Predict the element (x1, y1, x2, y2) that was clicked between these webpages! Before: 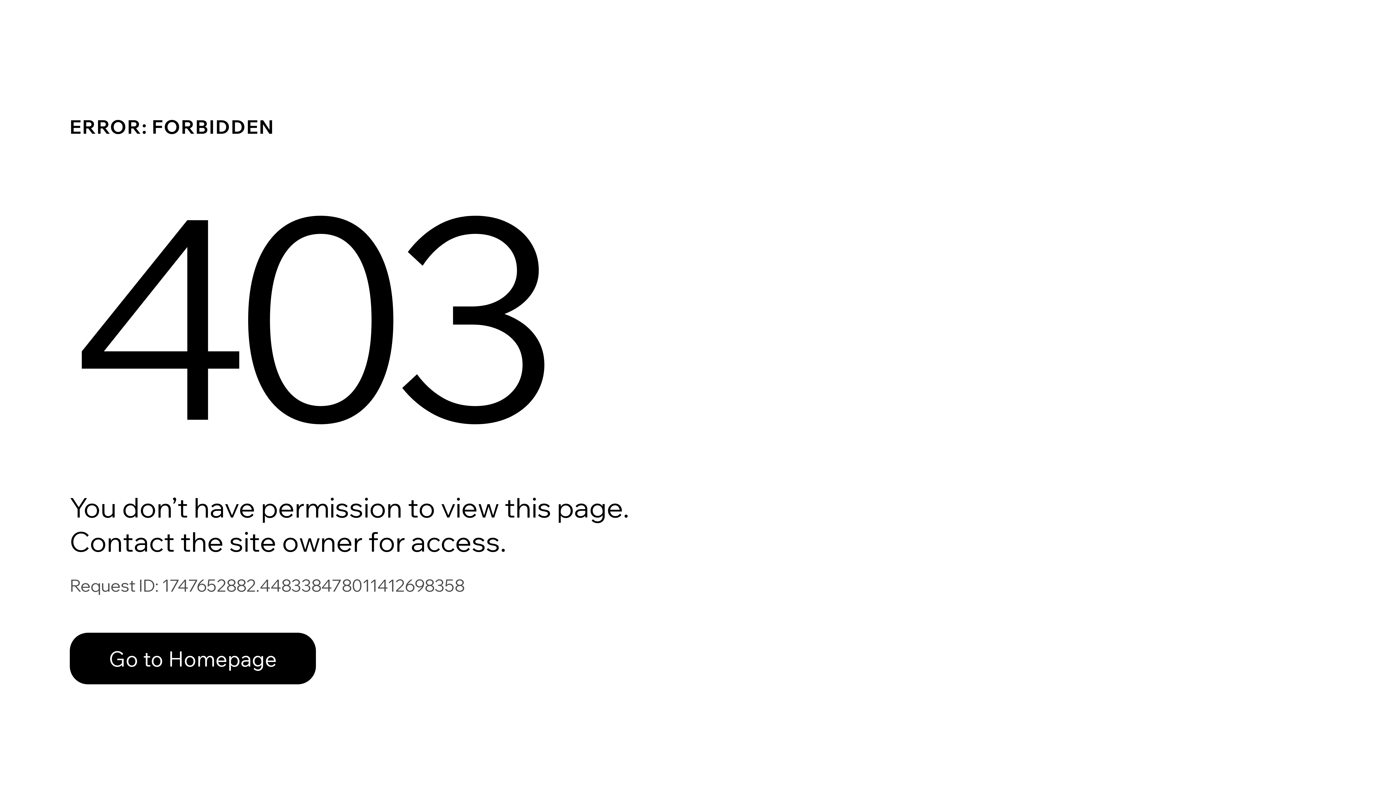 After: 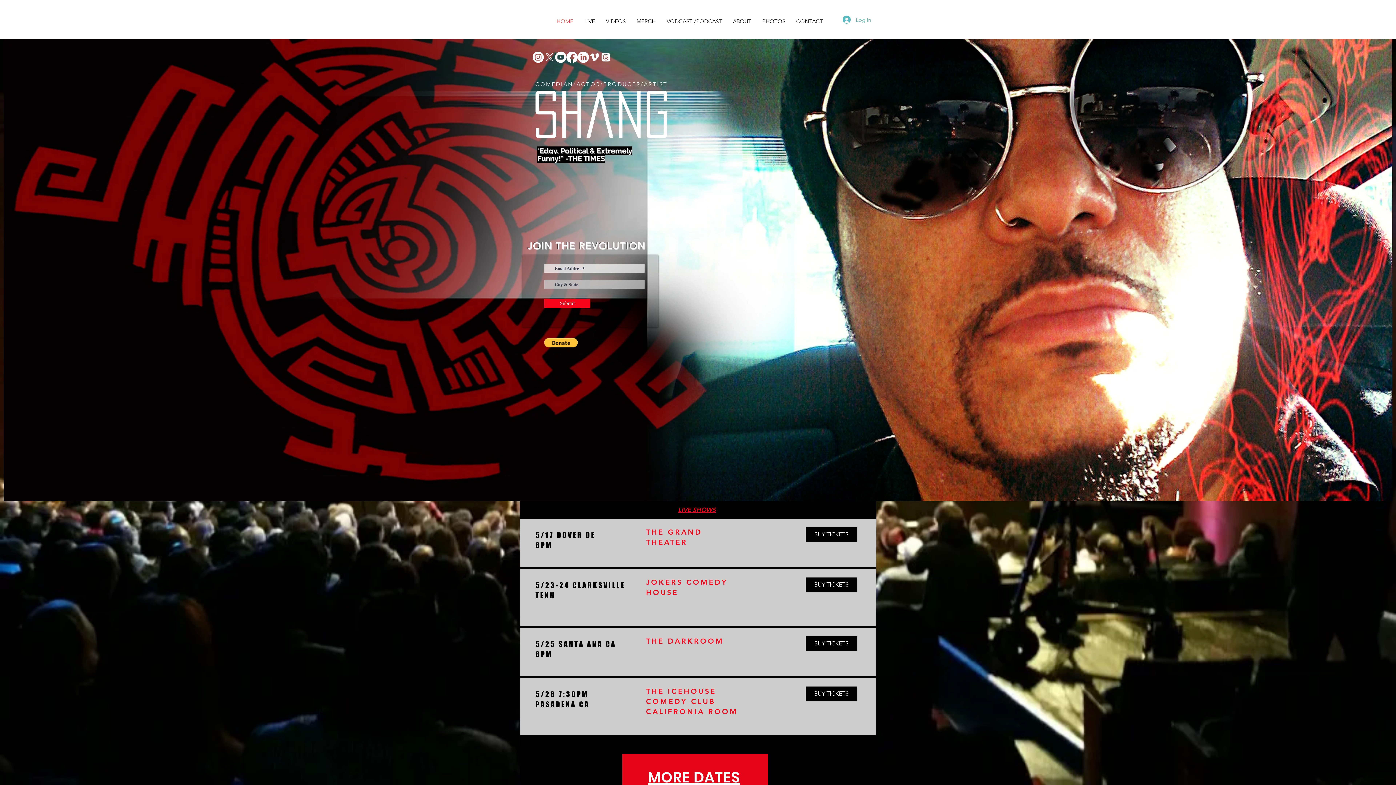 Action: bbox: (69, 617, 768, 694) label: Go to Homepage